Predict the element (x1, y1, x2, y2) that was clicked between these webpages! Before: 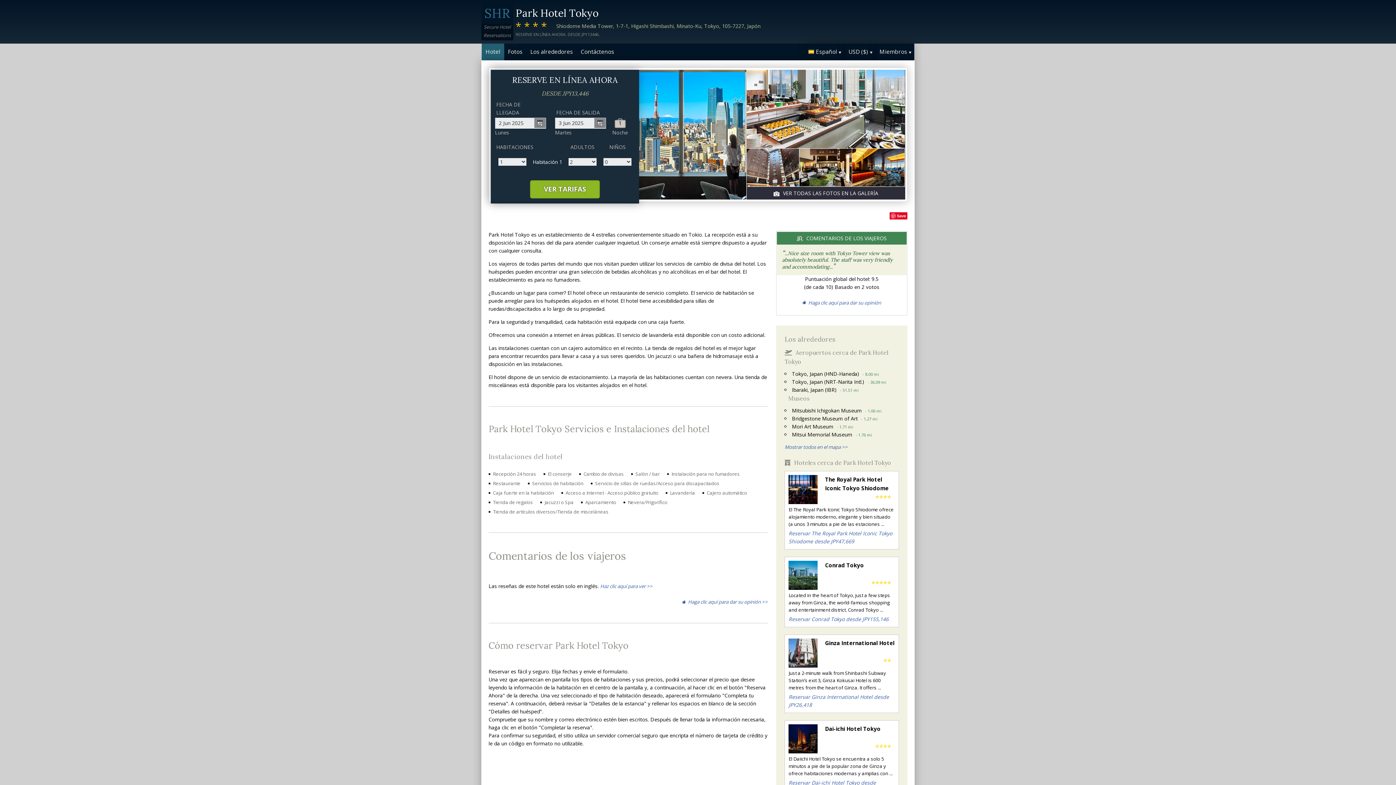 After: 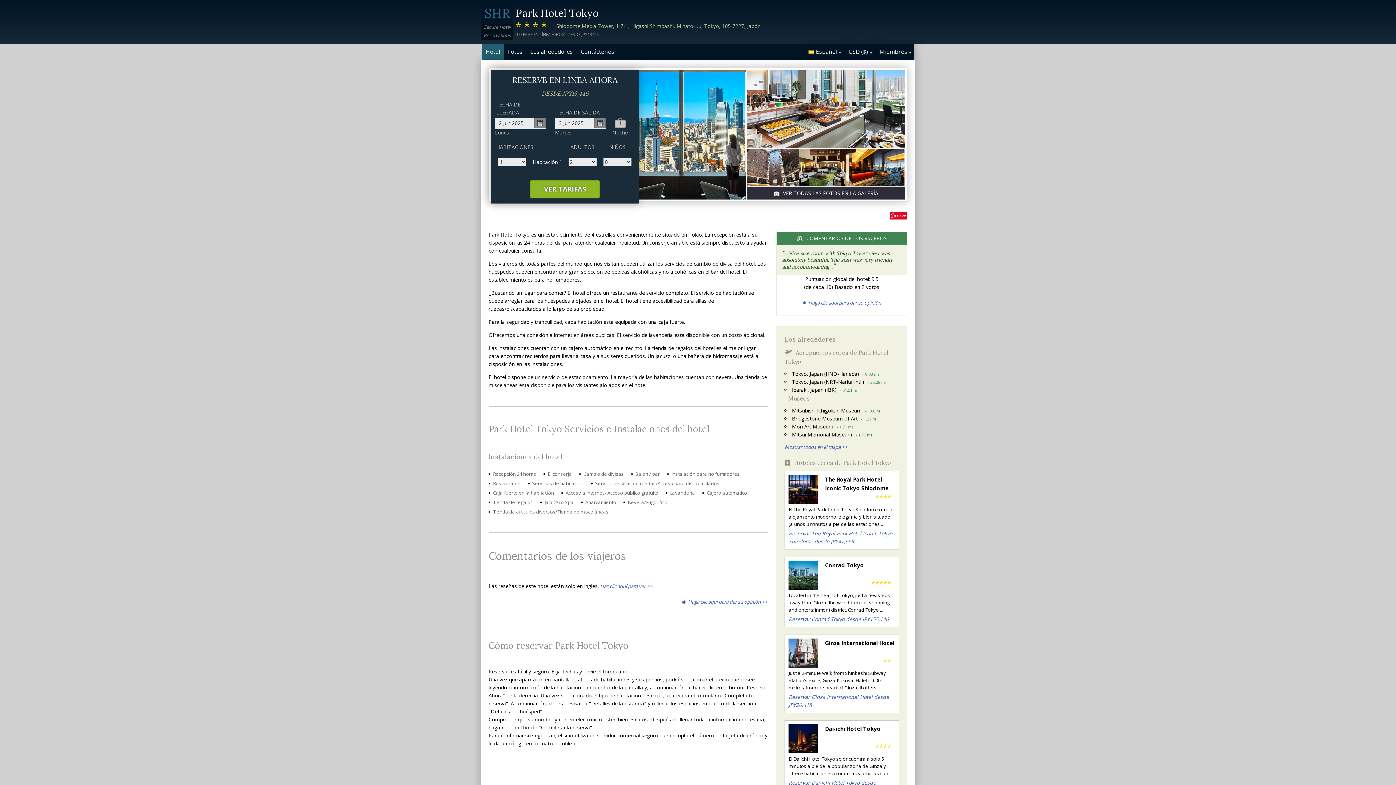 Action: bbox: (825, 561, 895, 569) label: Conrad Tokyo